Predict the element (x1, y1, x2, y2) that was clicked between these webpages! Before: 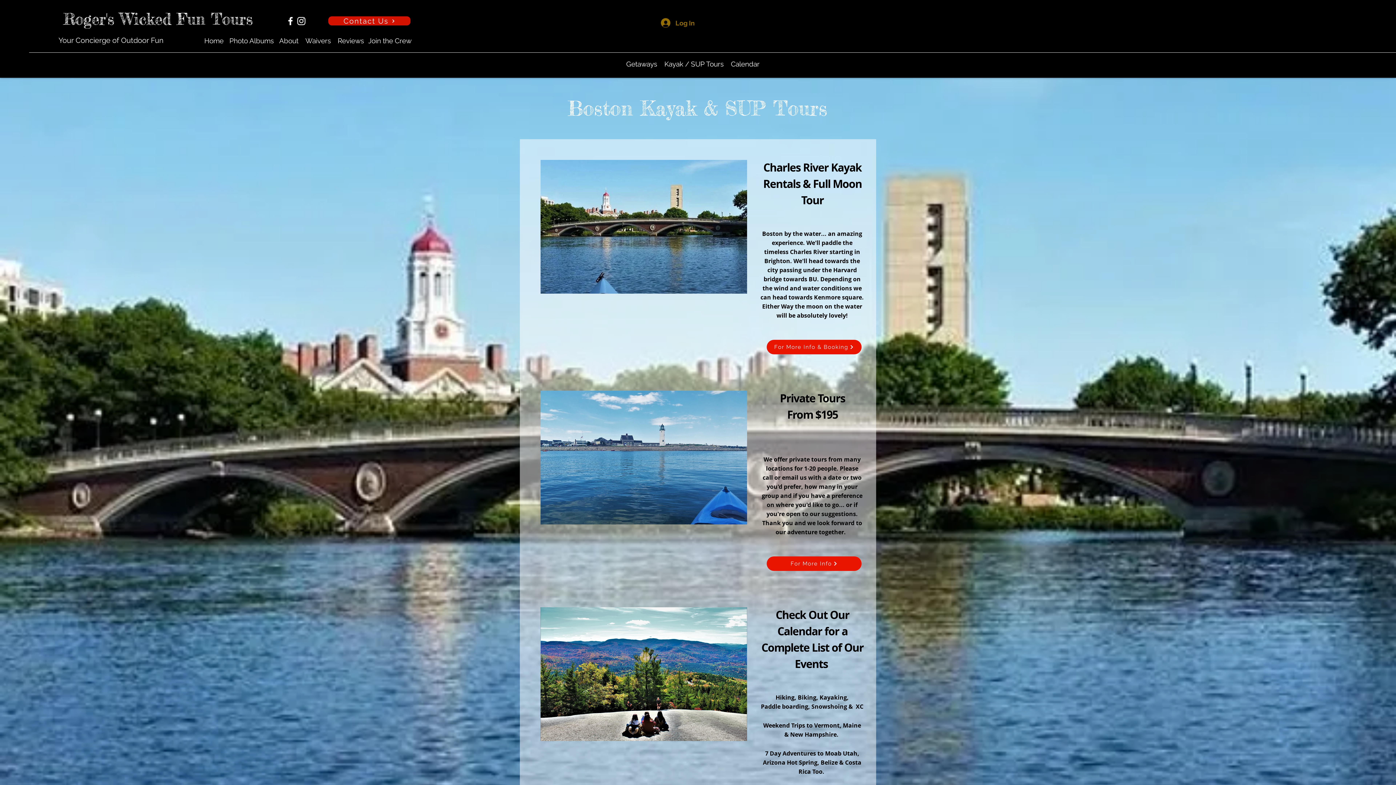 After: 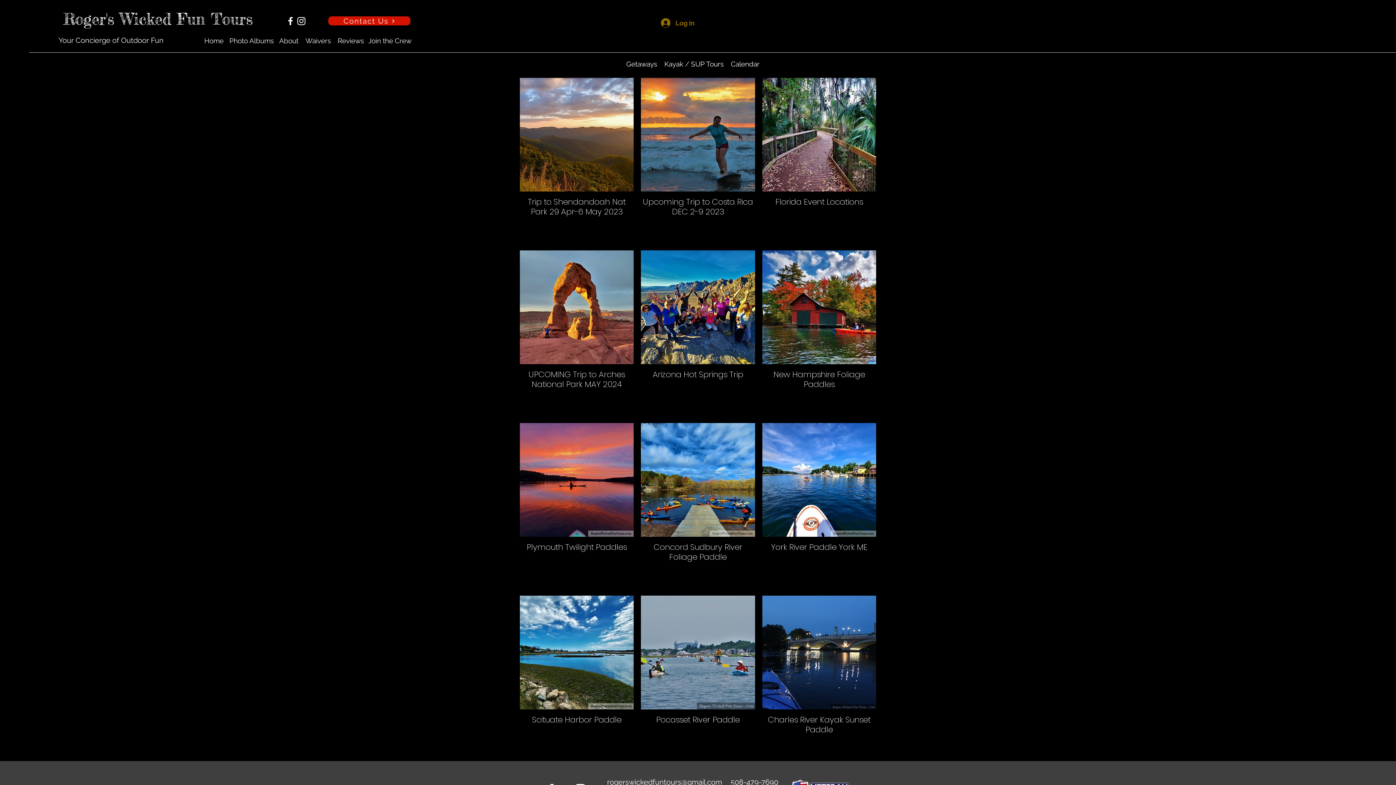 Action: label: Photo Albums bbox: (229, 36, 273, 44)